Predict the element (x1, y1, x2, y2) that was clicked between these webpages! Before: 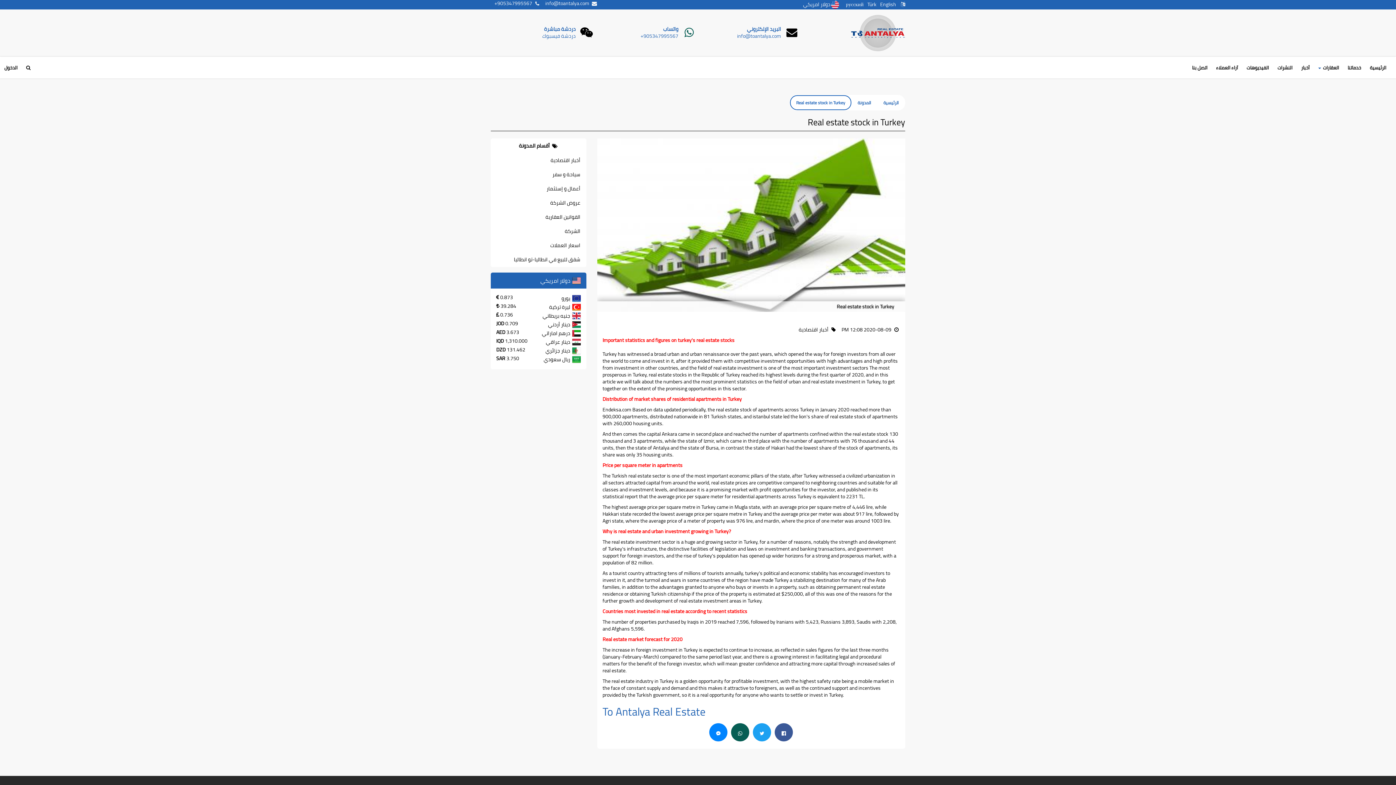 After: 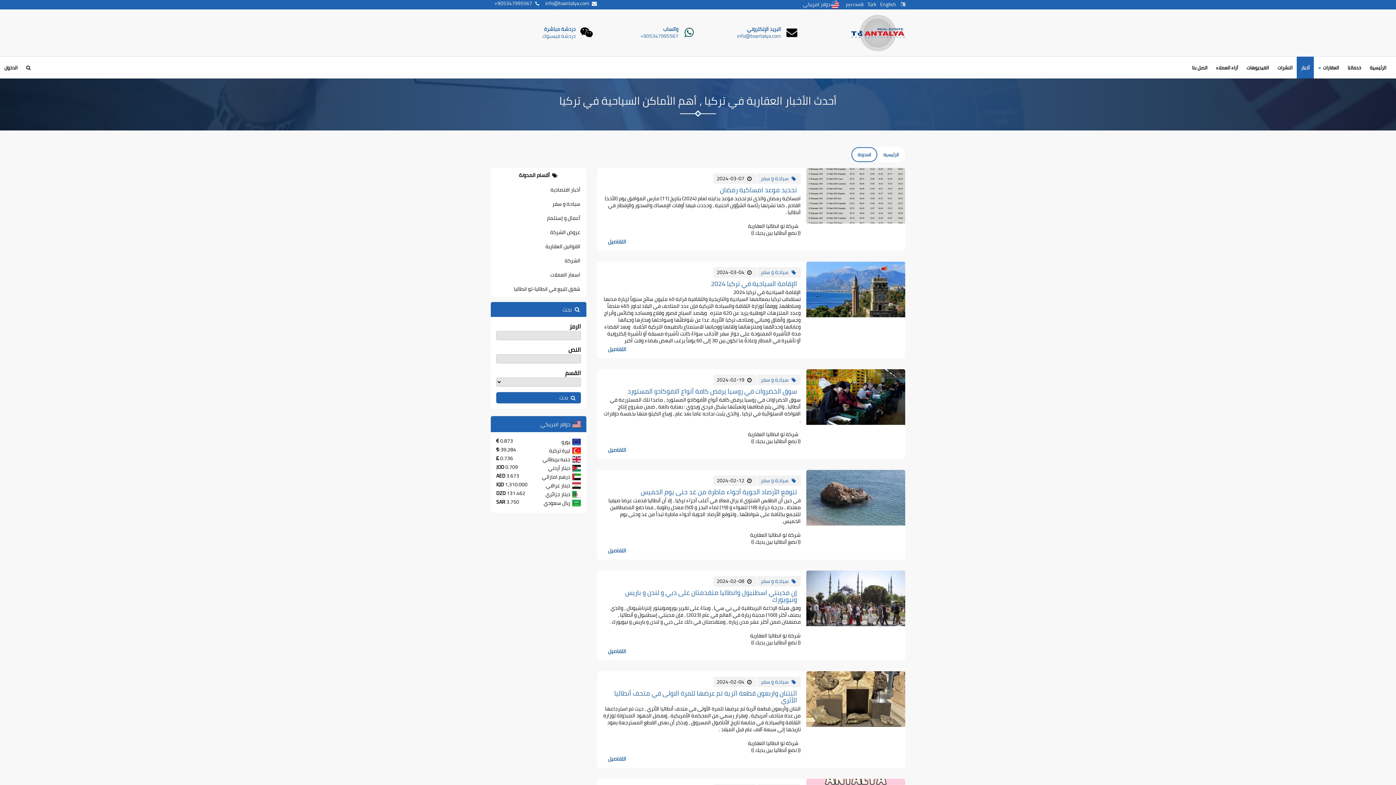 Action: bbox: (851, 95, 877, 110) label: المدونة